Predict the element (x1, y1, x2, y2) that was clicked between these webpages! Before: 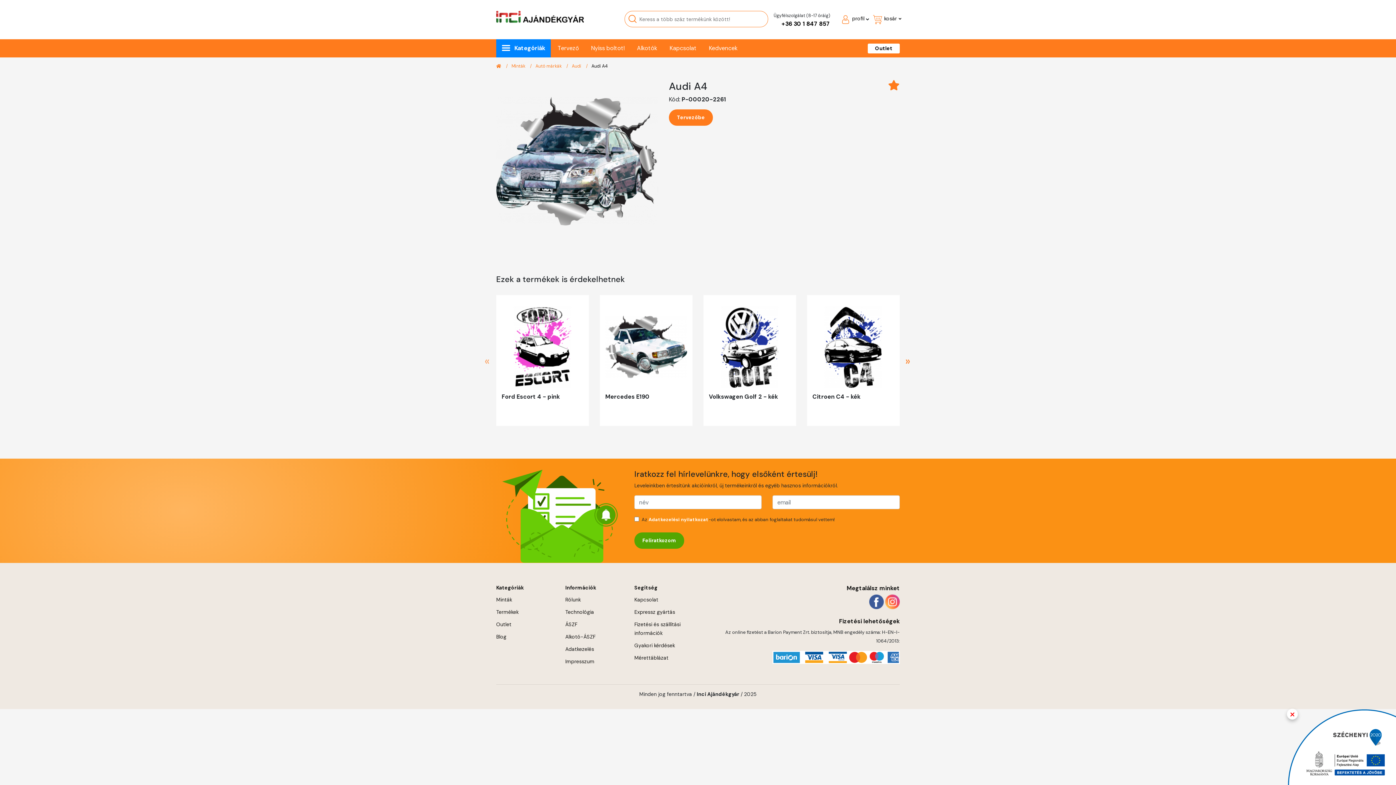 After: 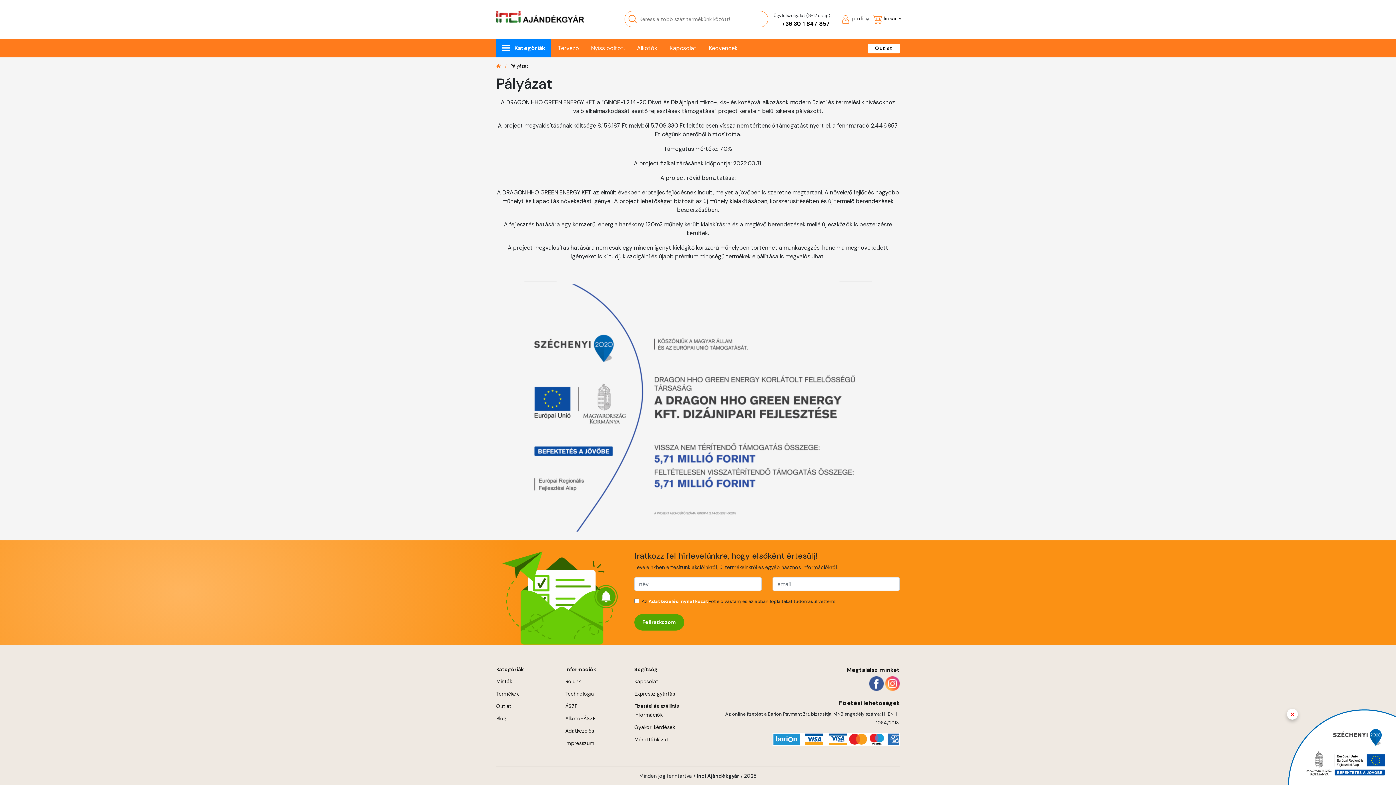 Action: label: × bbox: (1287, 709, 1396, 785)